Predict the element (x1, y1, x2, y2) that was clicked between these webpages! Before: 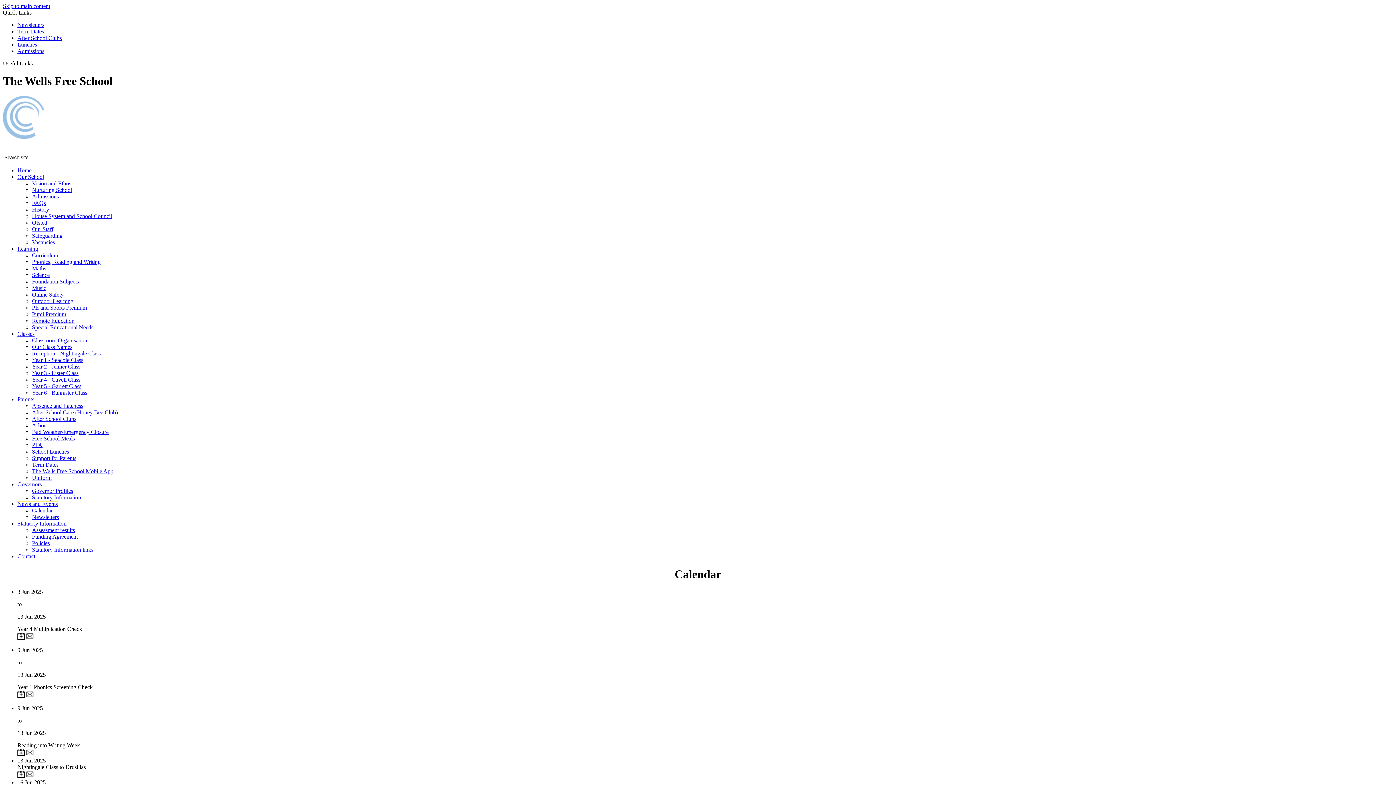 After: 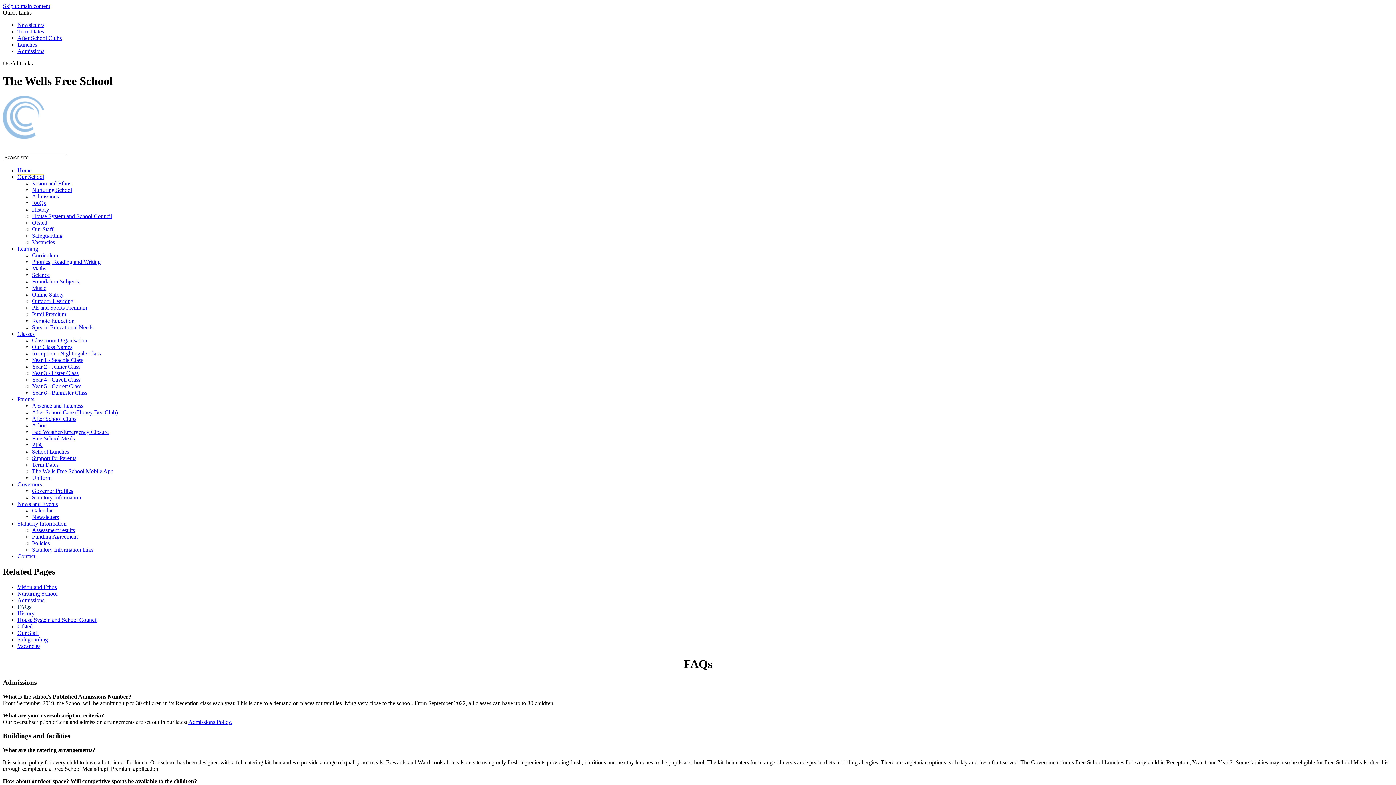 Action: label: FAQs bbox: (32, 200, 45, 206)